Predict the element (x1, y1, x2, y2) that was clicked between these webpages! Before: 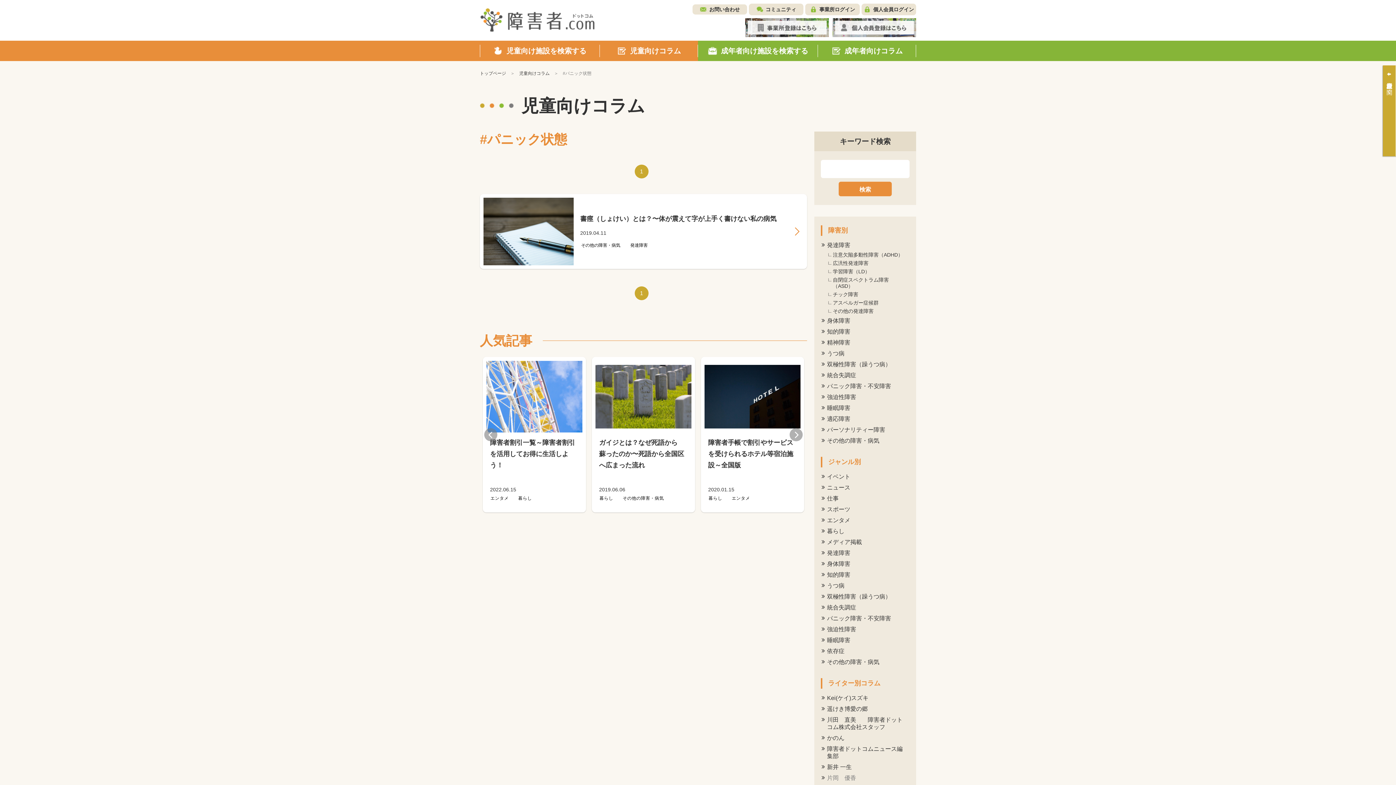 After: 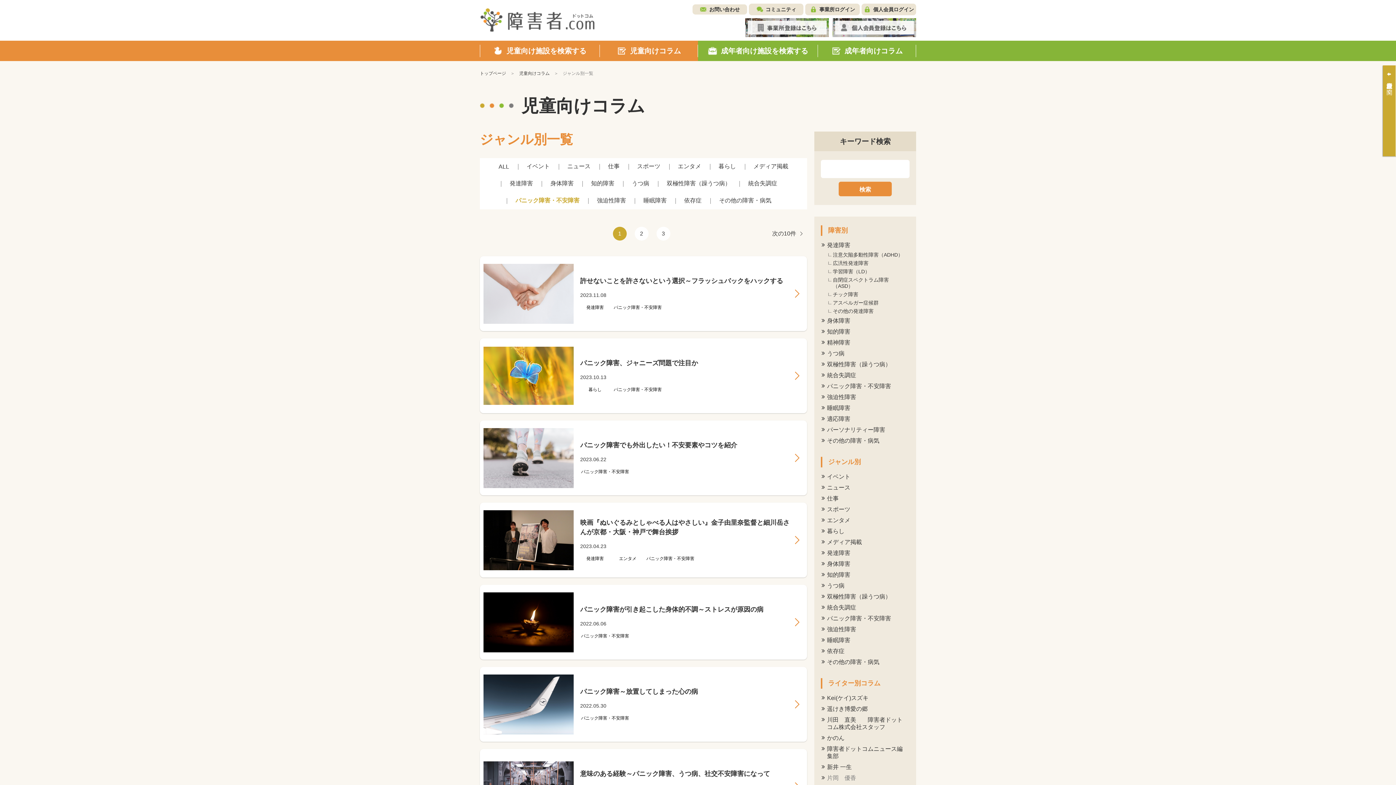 Action: label: パニック障害・不安障害 bbox: (821, 613, 909, 624)